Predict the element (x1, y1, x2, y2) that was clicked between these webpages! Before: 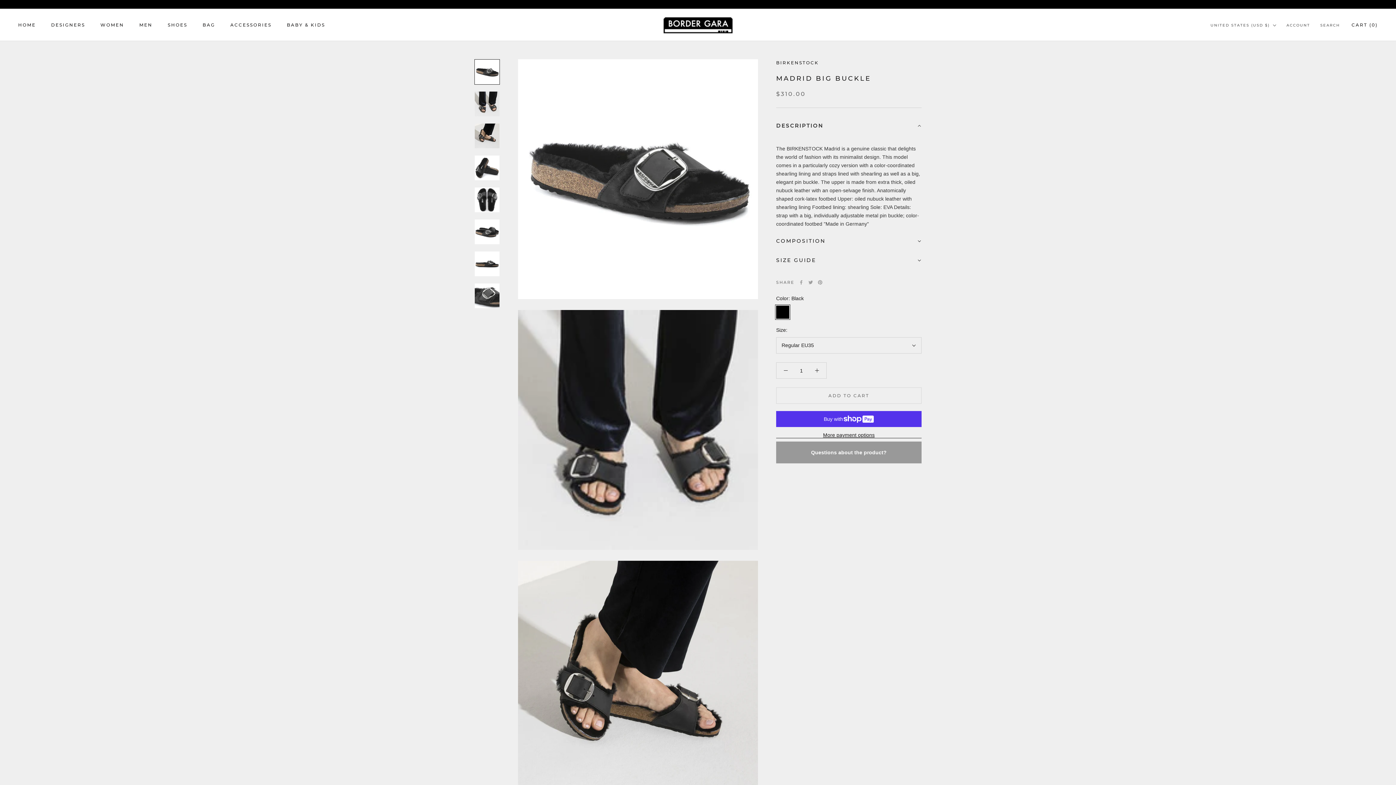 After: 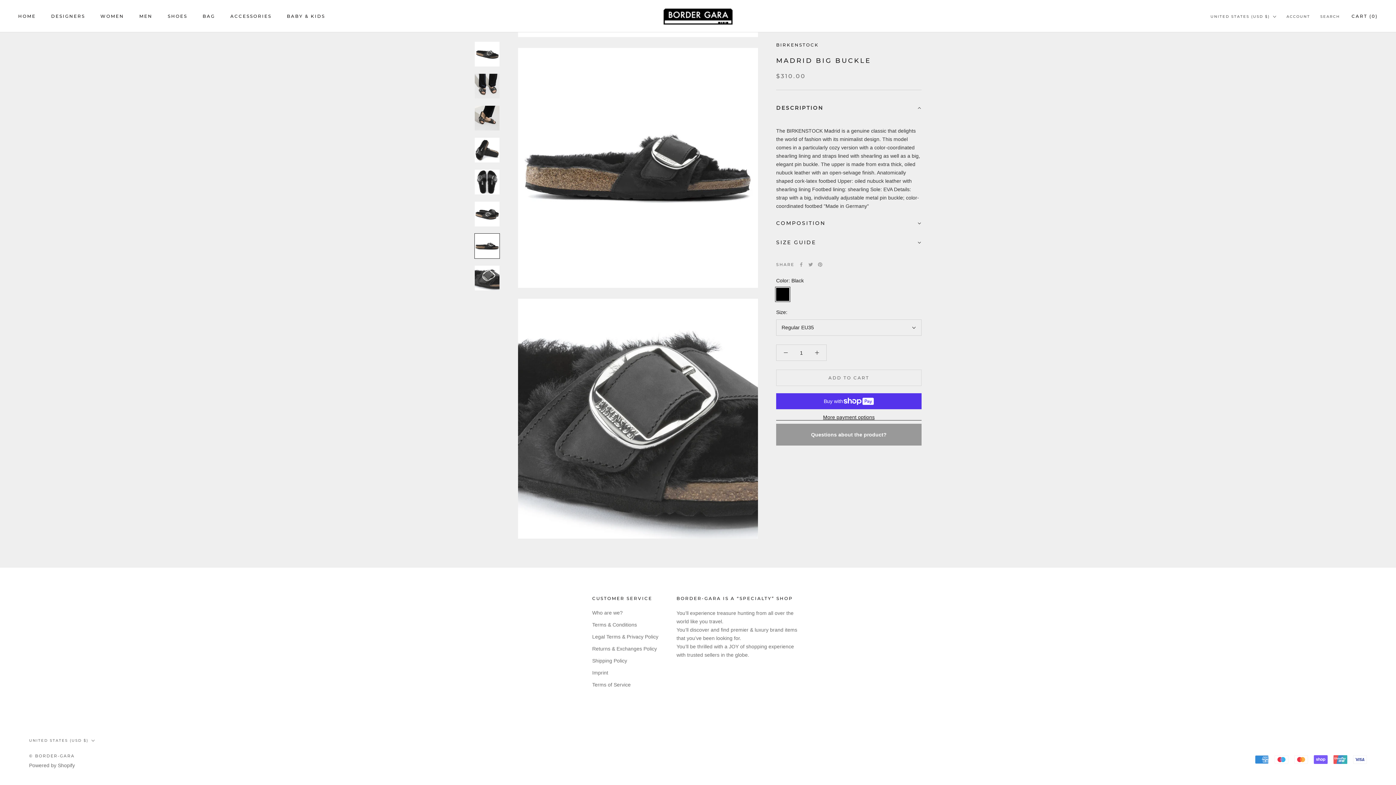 Action: bbox: (474, 251, 500, 276)